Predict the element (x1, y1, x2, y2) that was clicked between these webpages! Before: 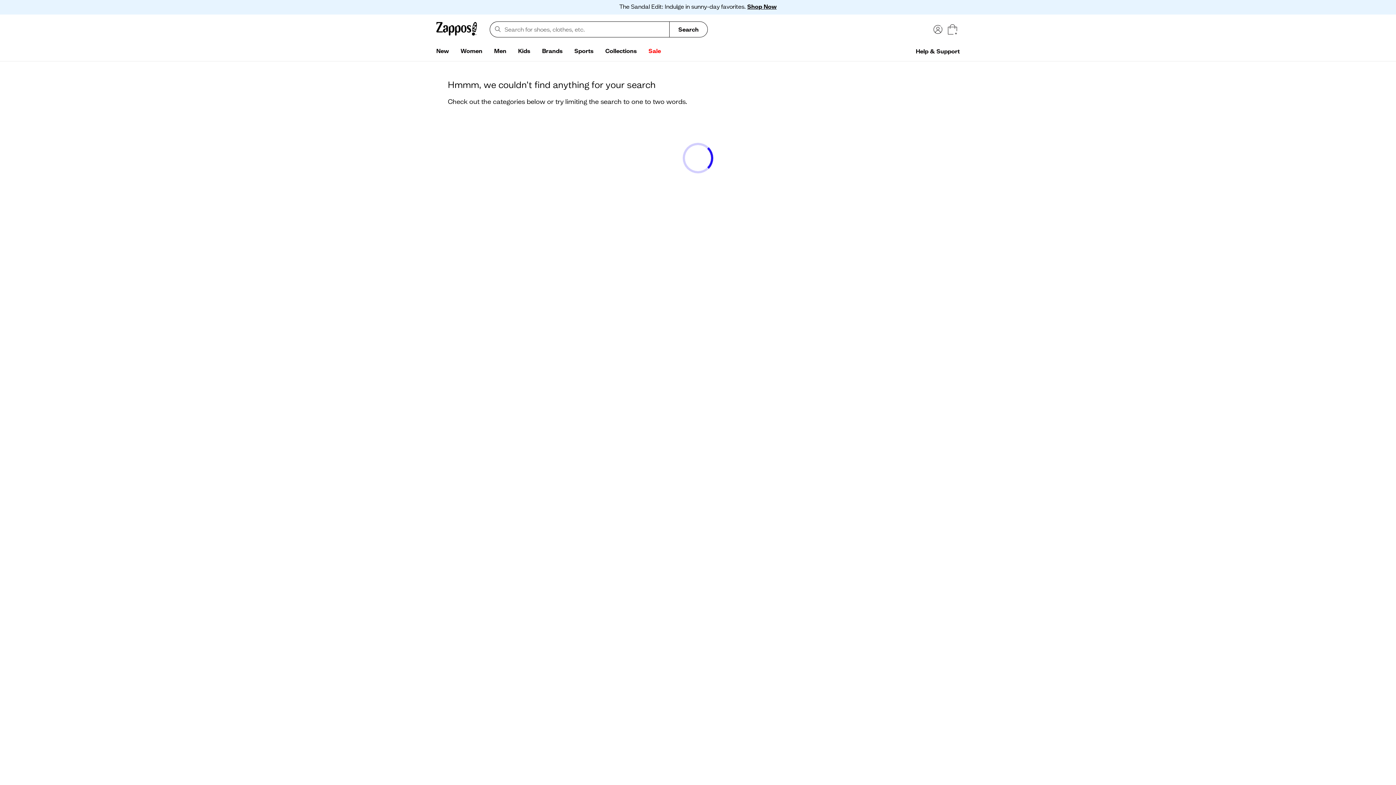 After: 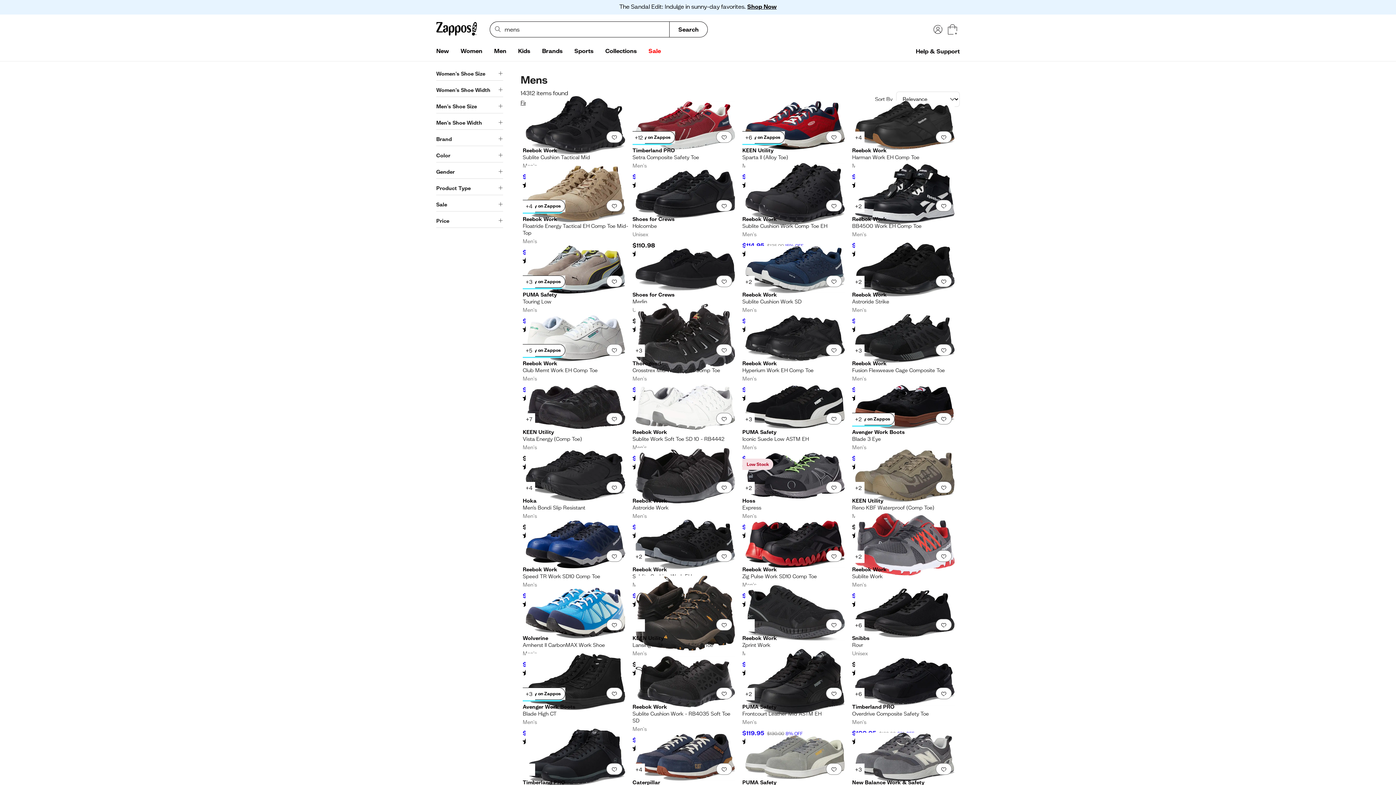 Action: label: Men bbox: (488, 44, 512, 58)